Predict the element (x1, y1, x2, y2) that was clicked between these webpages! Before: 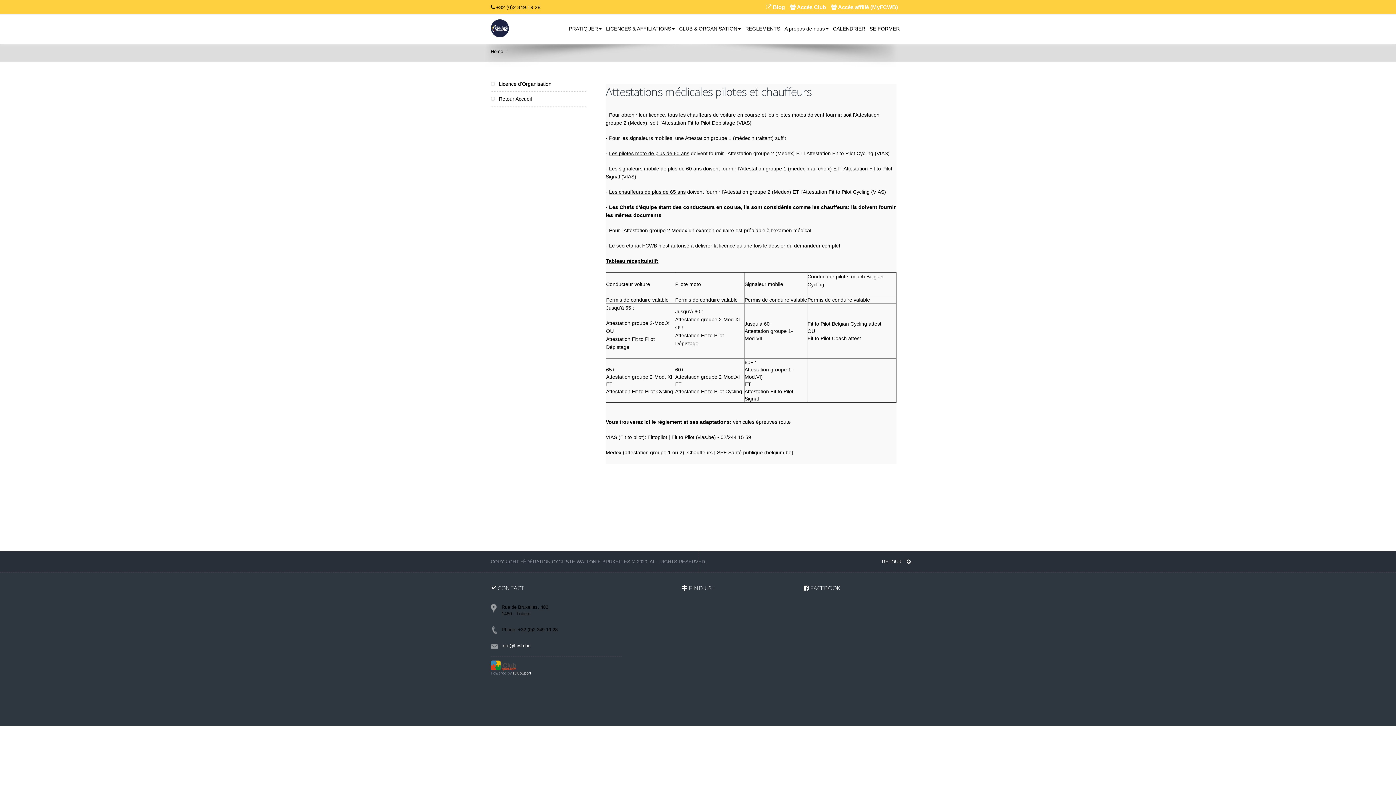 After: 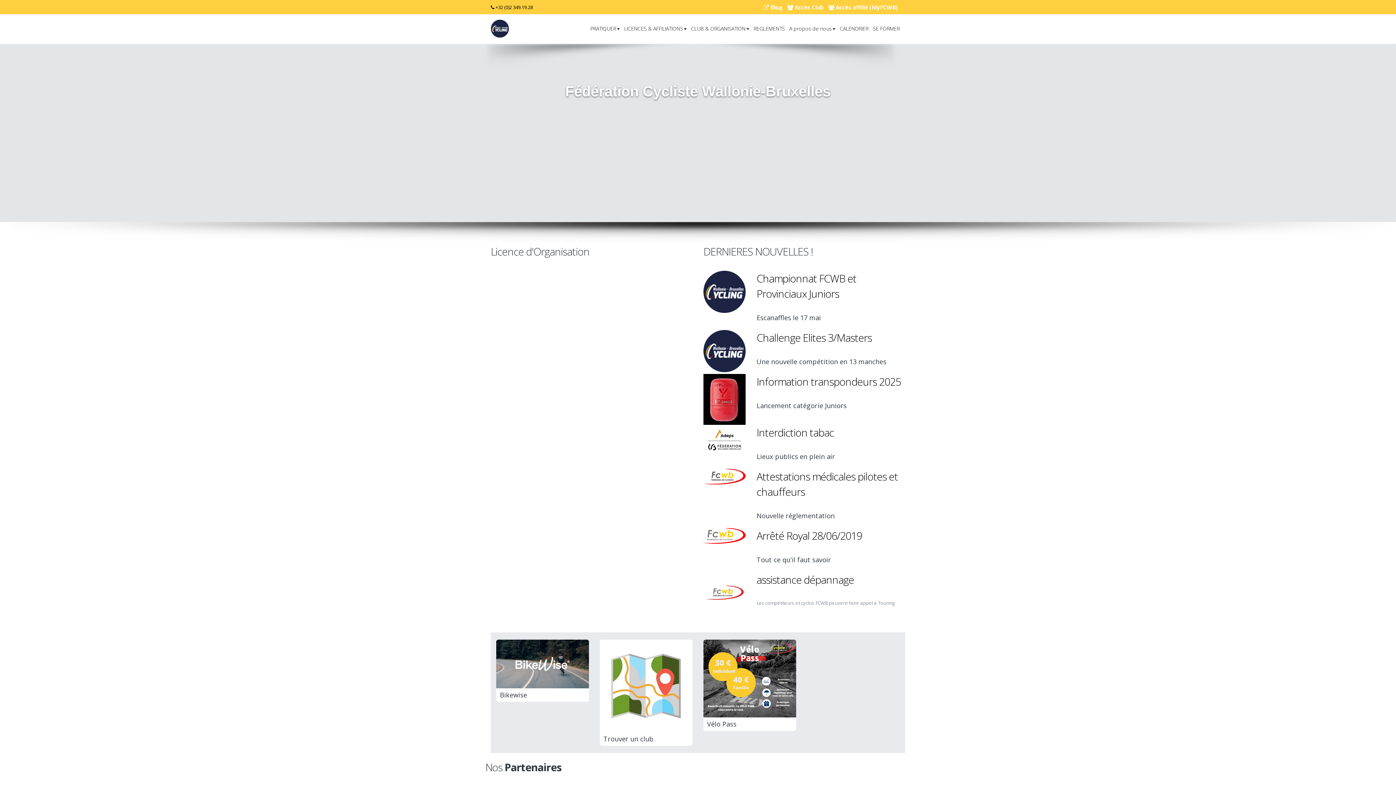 Action: label:  Licence d'Organisation bbox: (490, 76, 586, 91)